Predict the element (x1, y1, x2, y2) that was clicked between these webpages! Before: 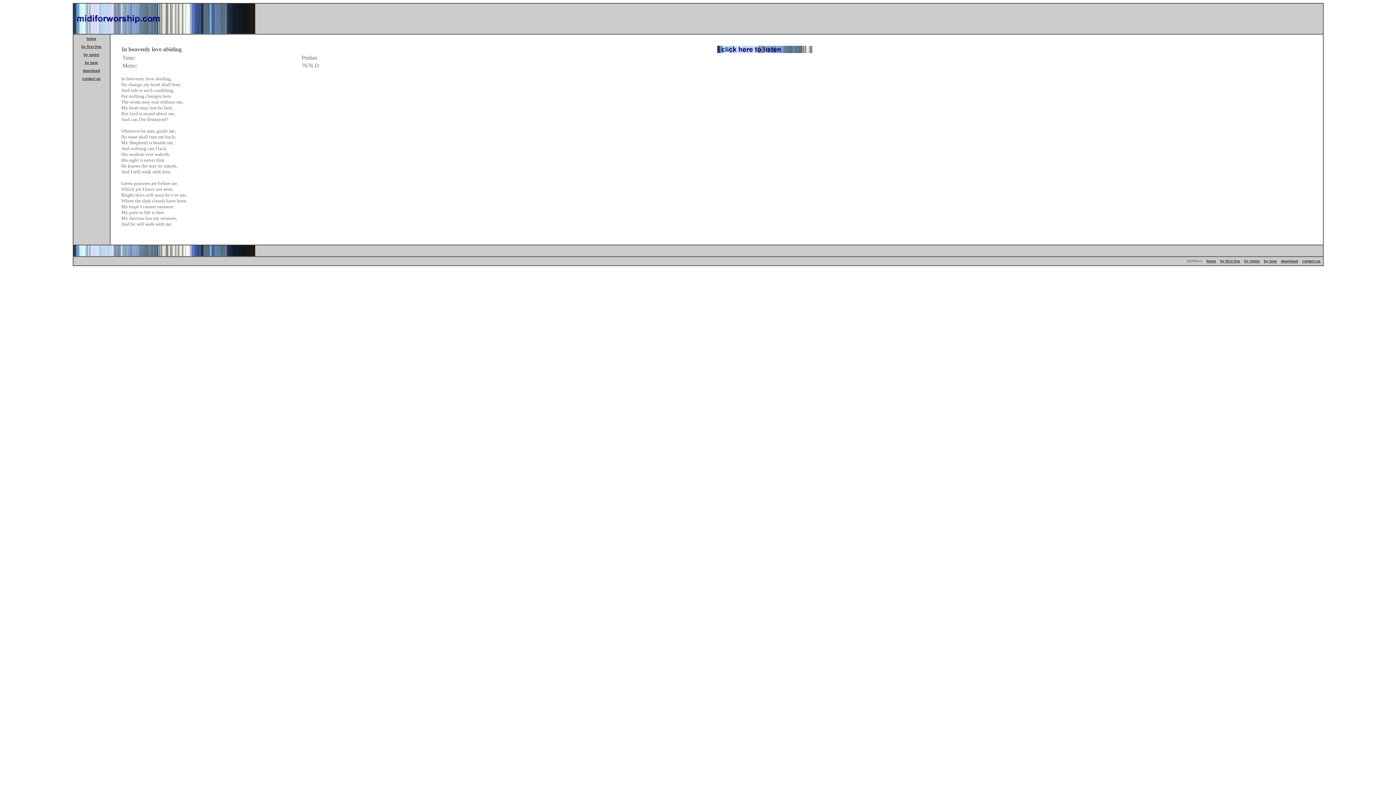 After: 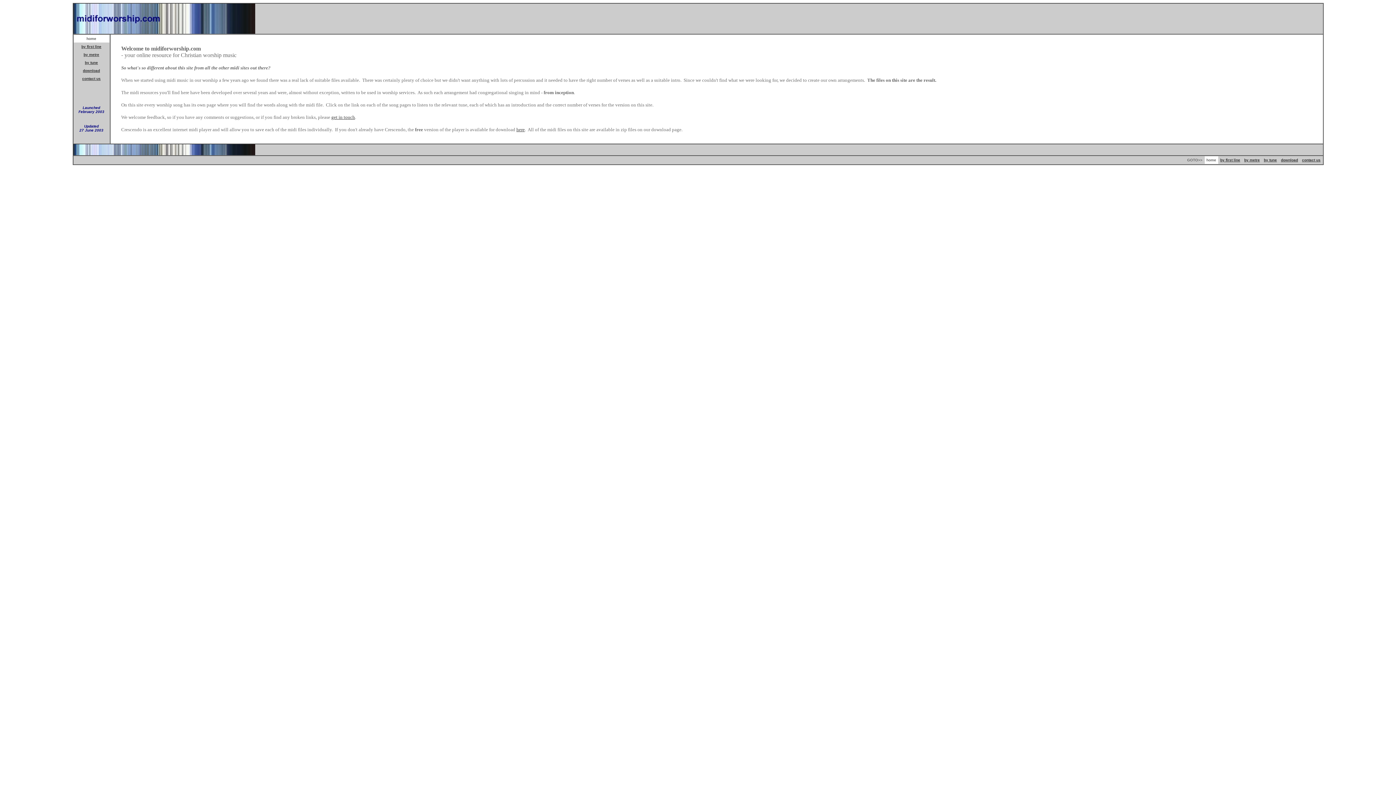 Action: bbox: (1206, 259, 1216, 263) label: home